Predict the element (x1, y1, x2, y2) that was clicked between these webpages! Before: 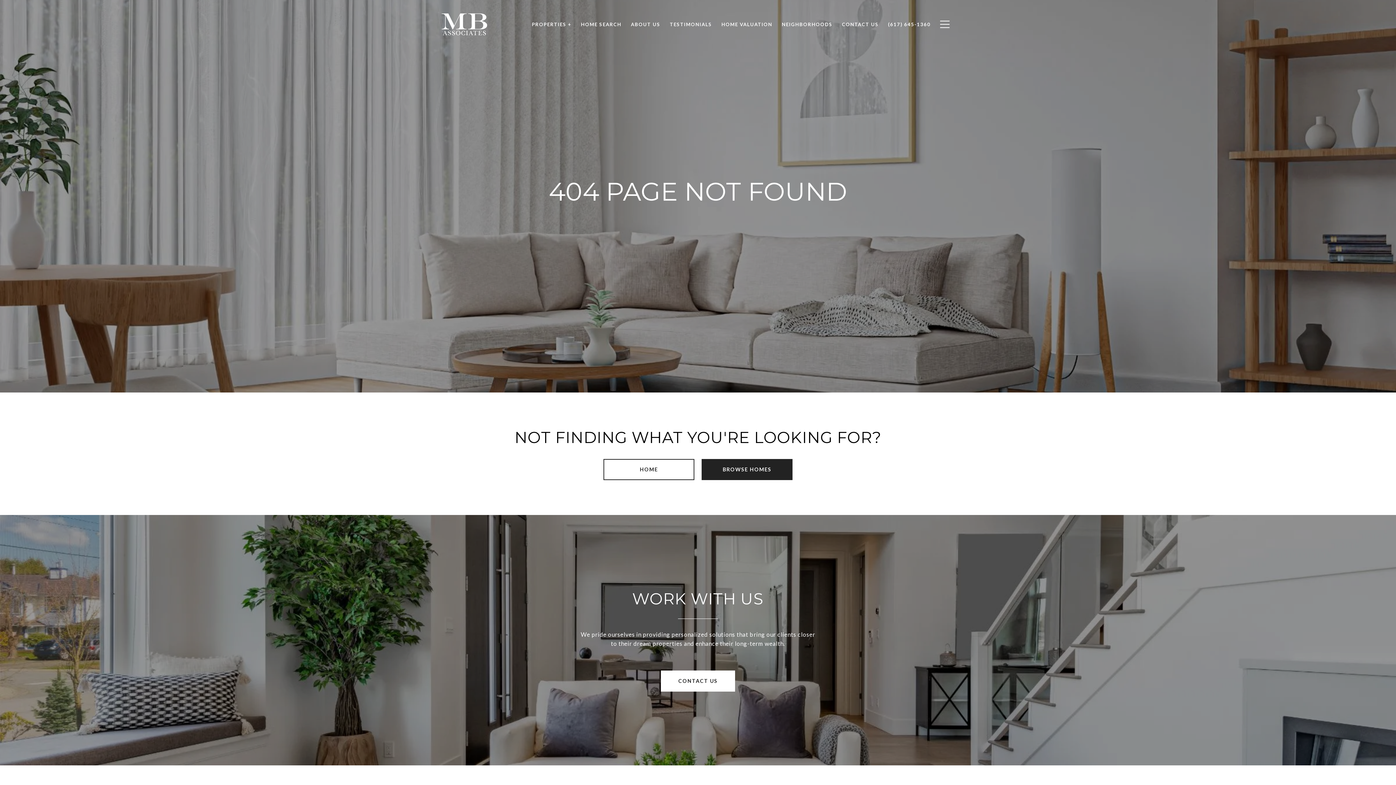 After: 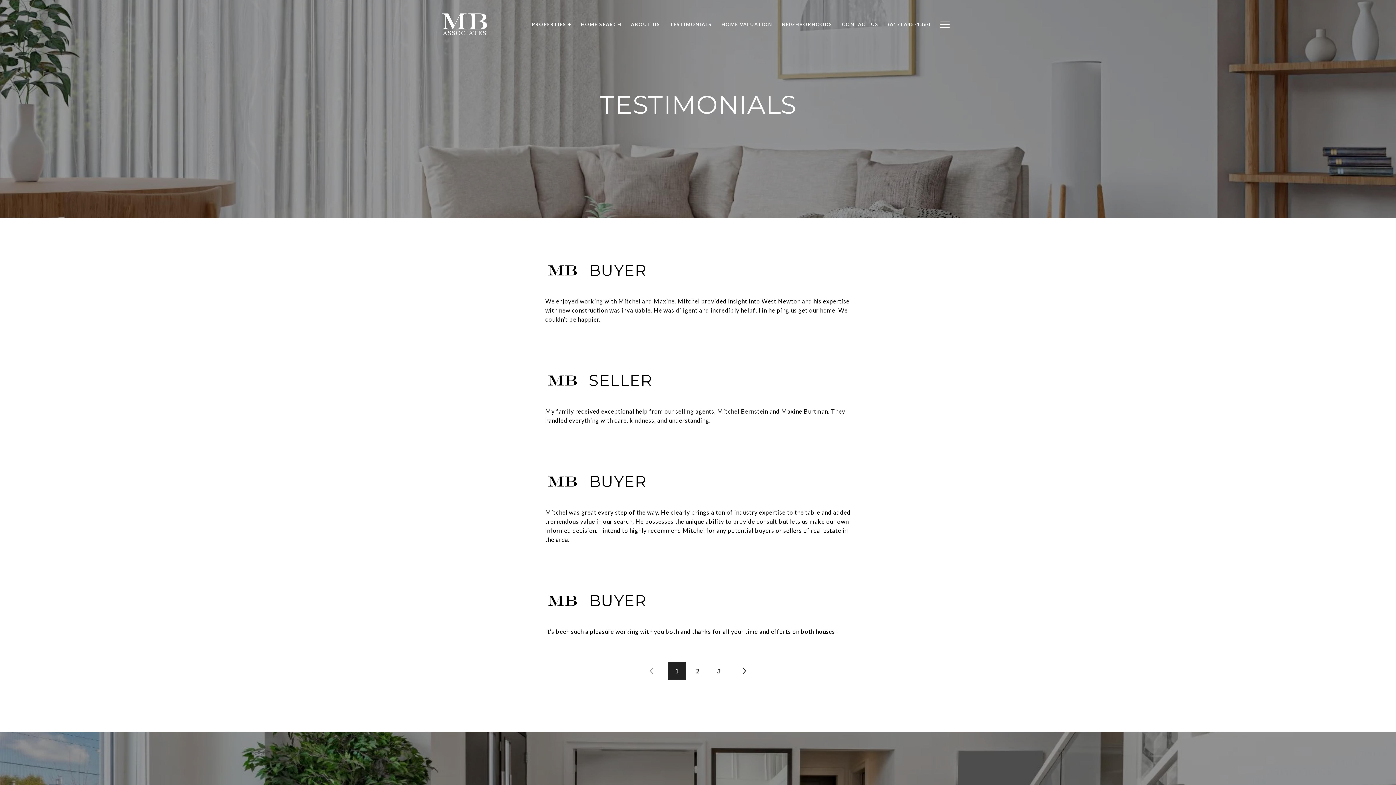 Action: bbox: (665, 17, 716, 31) label: TESTIMONIALS